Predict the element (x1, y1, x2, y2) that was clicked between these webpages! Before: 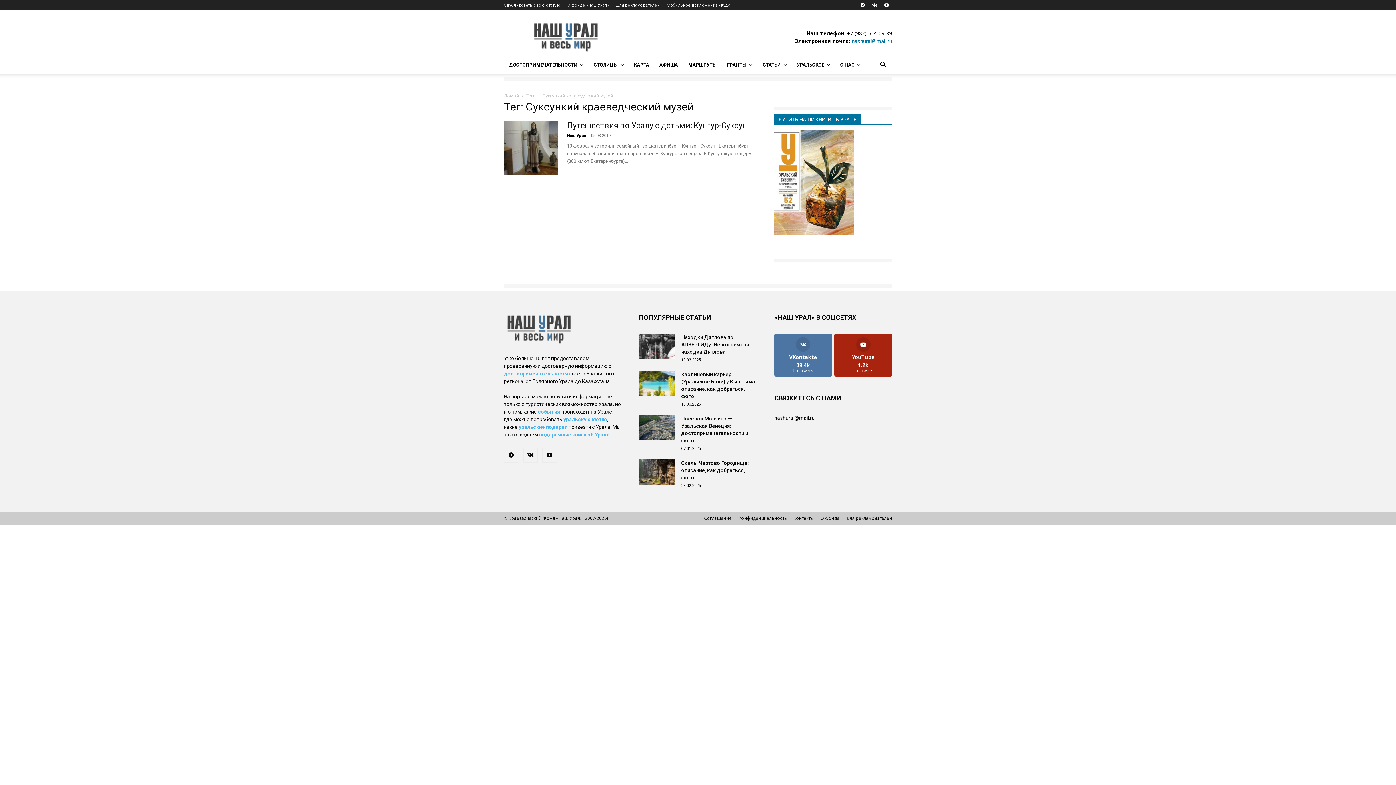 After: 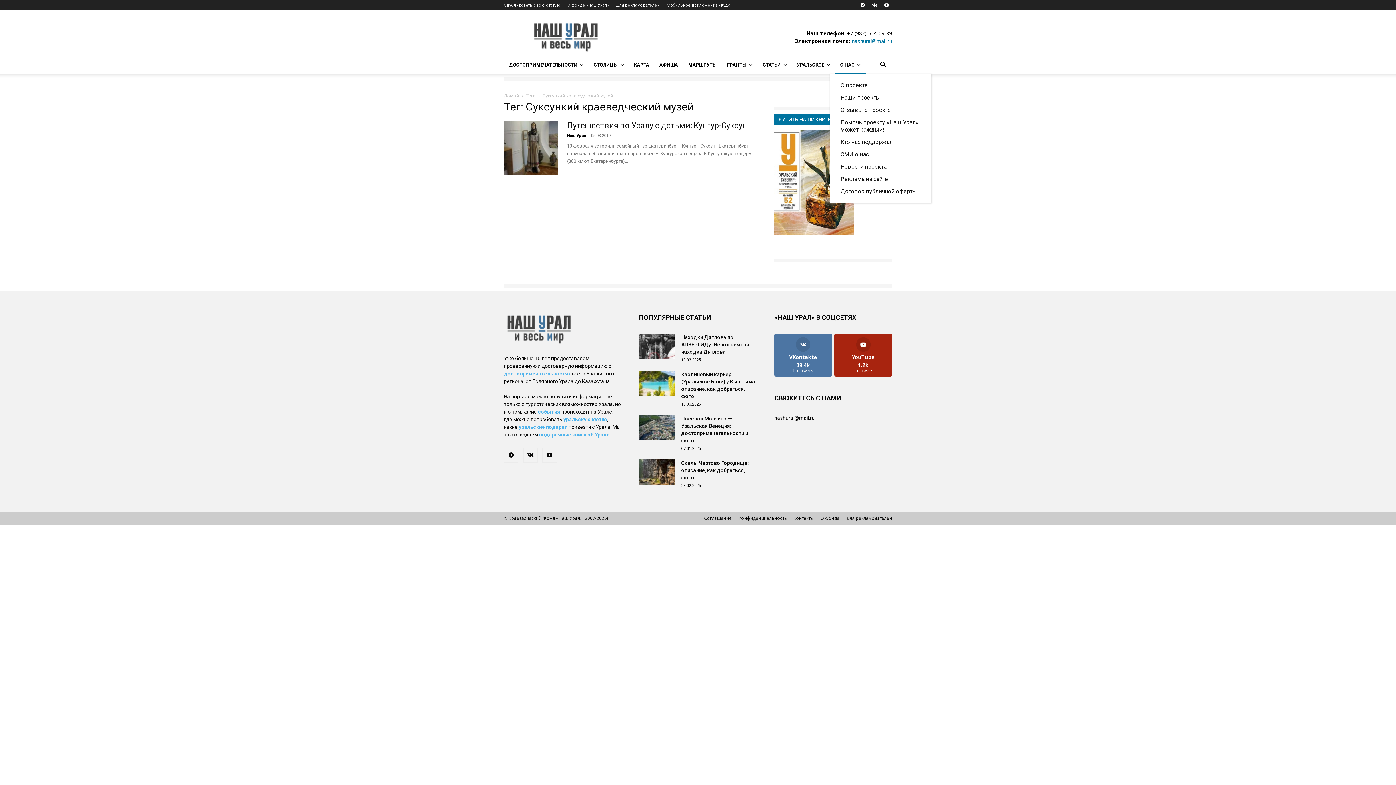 Action: label: О НАС bbox: (835, 56, 865, 73)